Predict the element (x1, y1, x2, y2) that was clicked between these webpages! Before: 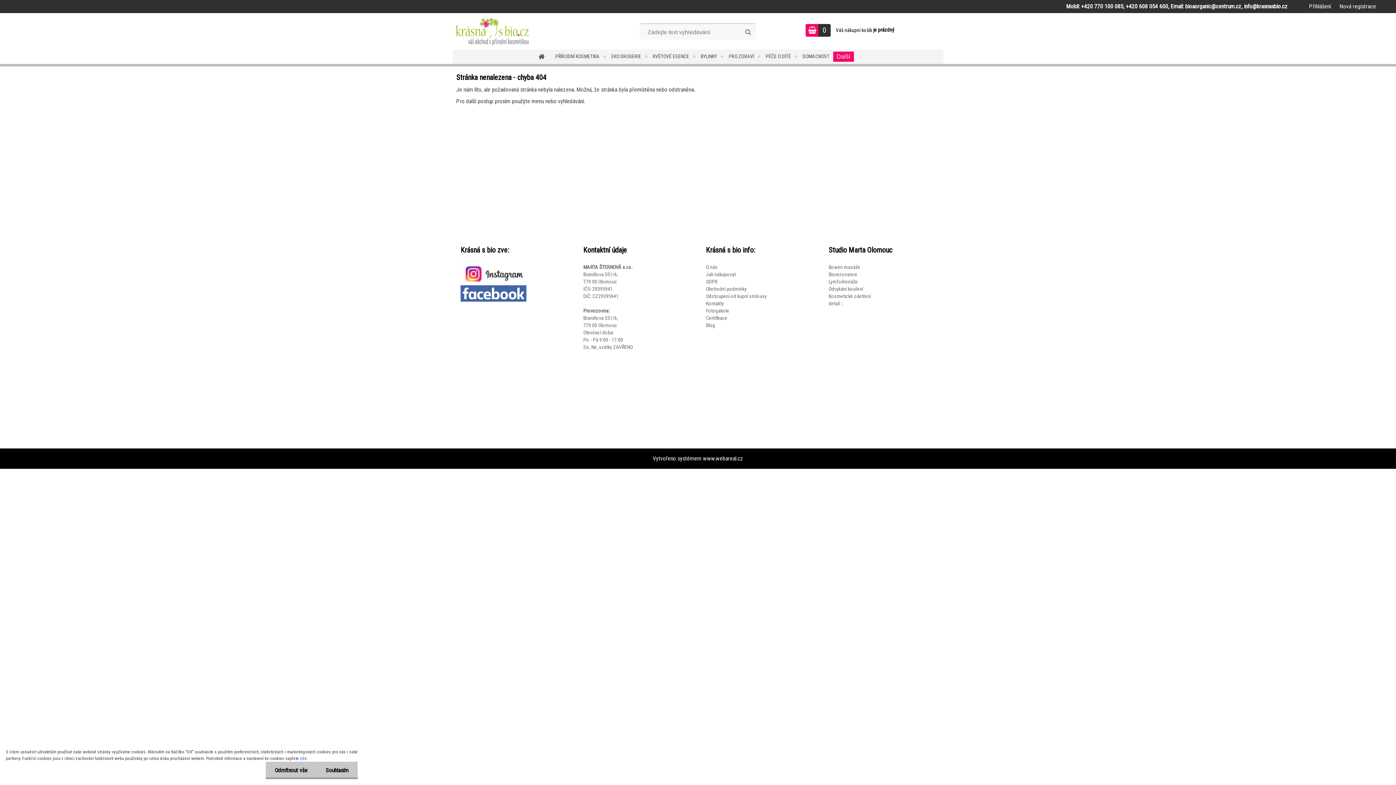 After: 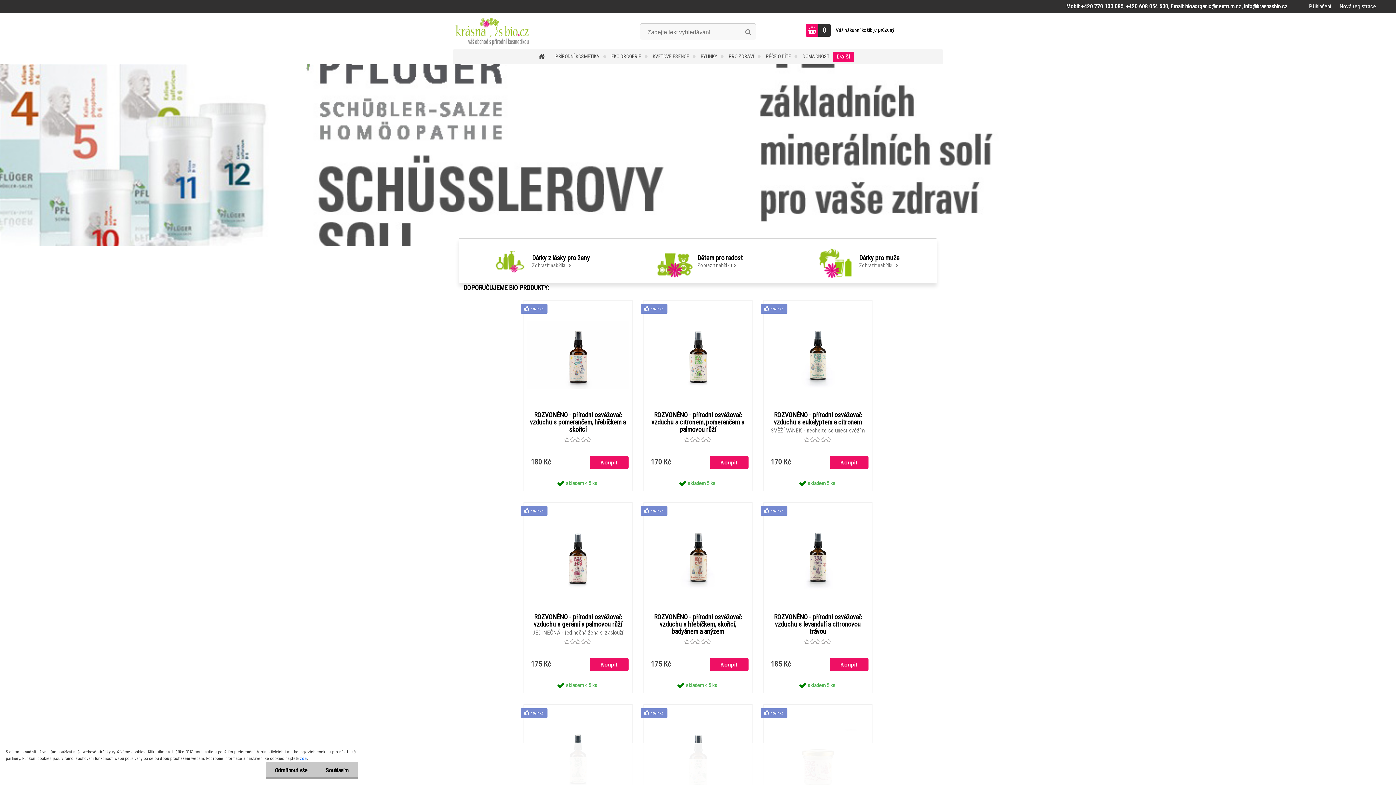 Action: bbox: (538, 49, 544, 64)